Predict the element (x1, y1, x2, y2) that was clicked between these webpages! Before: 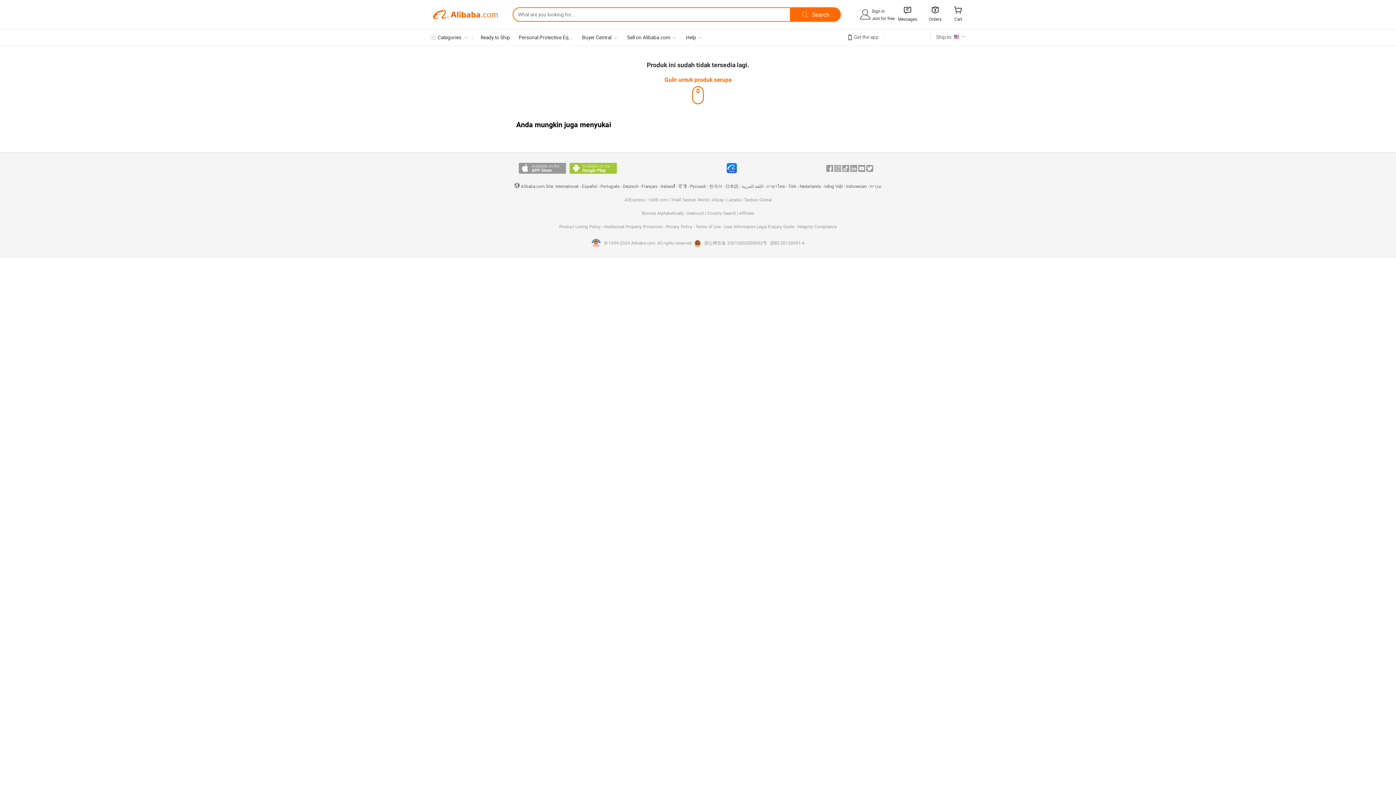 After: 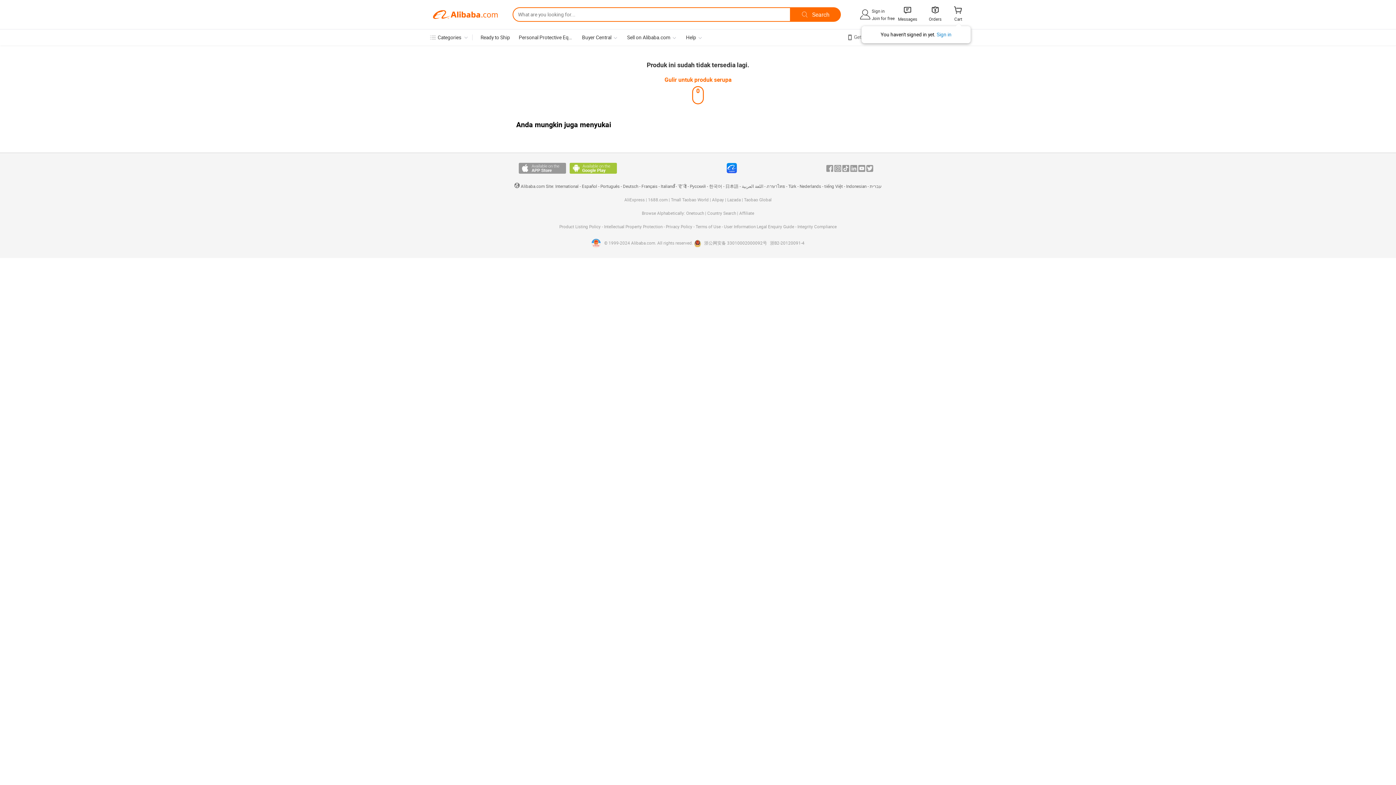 Action: bbox: (947, 2, 963, 26) label: 
Cart